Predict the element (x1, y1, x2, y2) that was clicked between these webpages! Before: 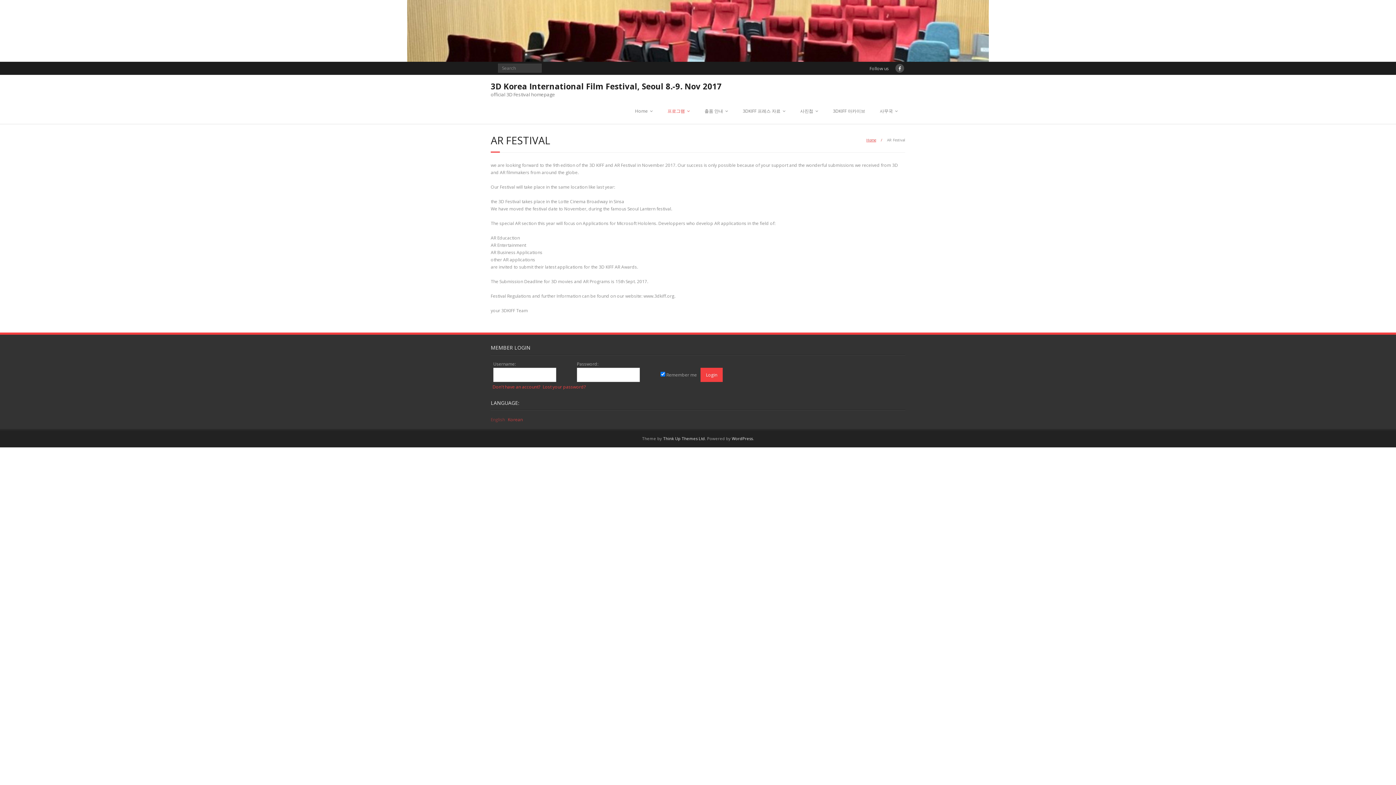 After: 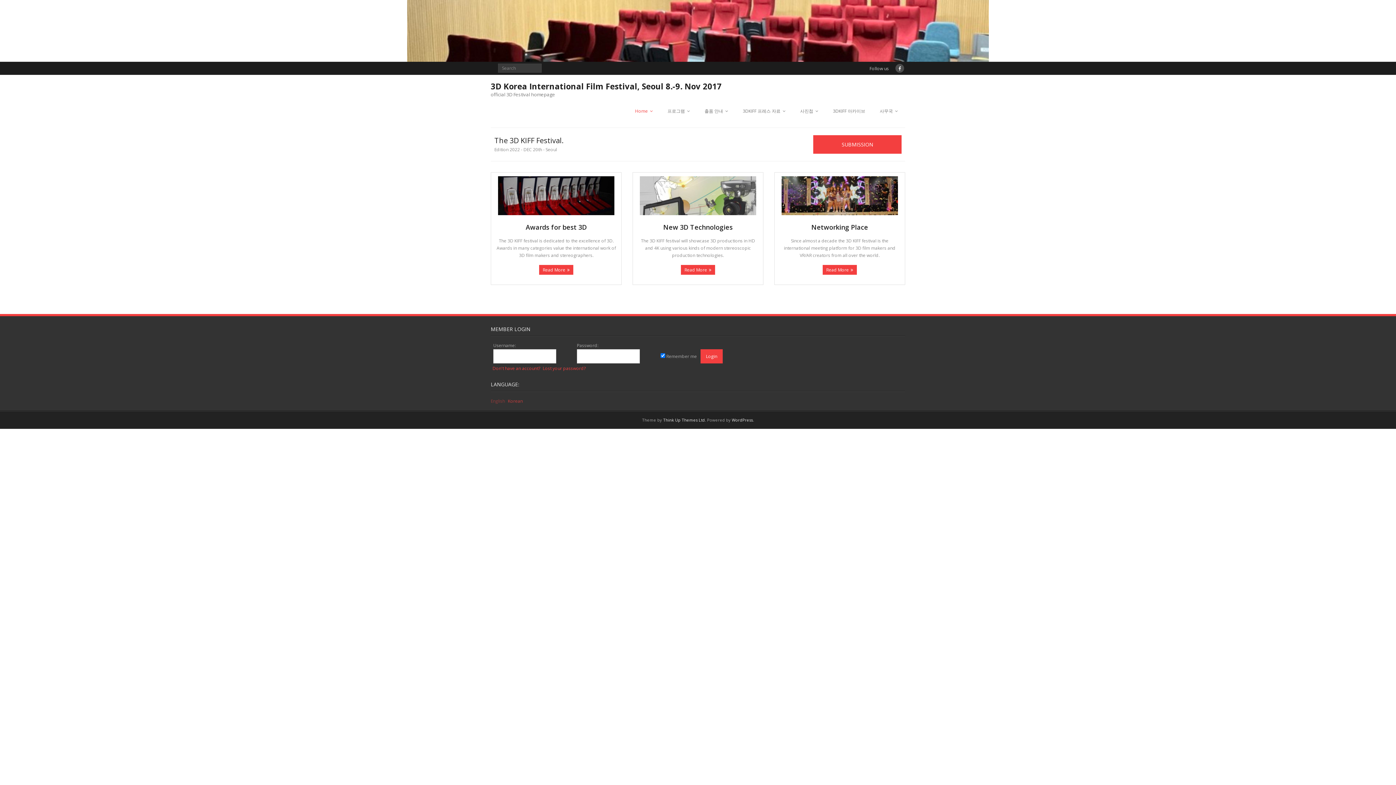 Action: label: Home bbox: (628, 98, 660, 124)